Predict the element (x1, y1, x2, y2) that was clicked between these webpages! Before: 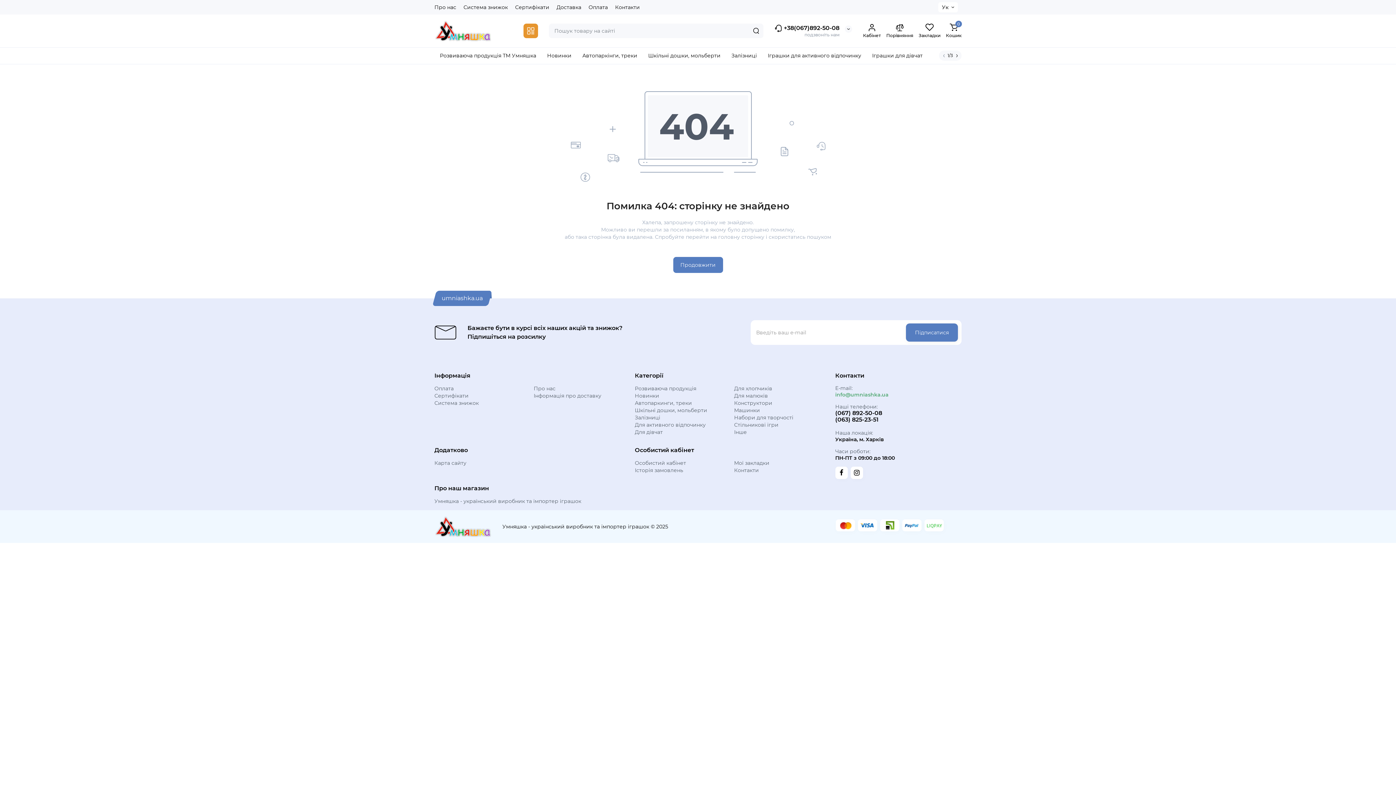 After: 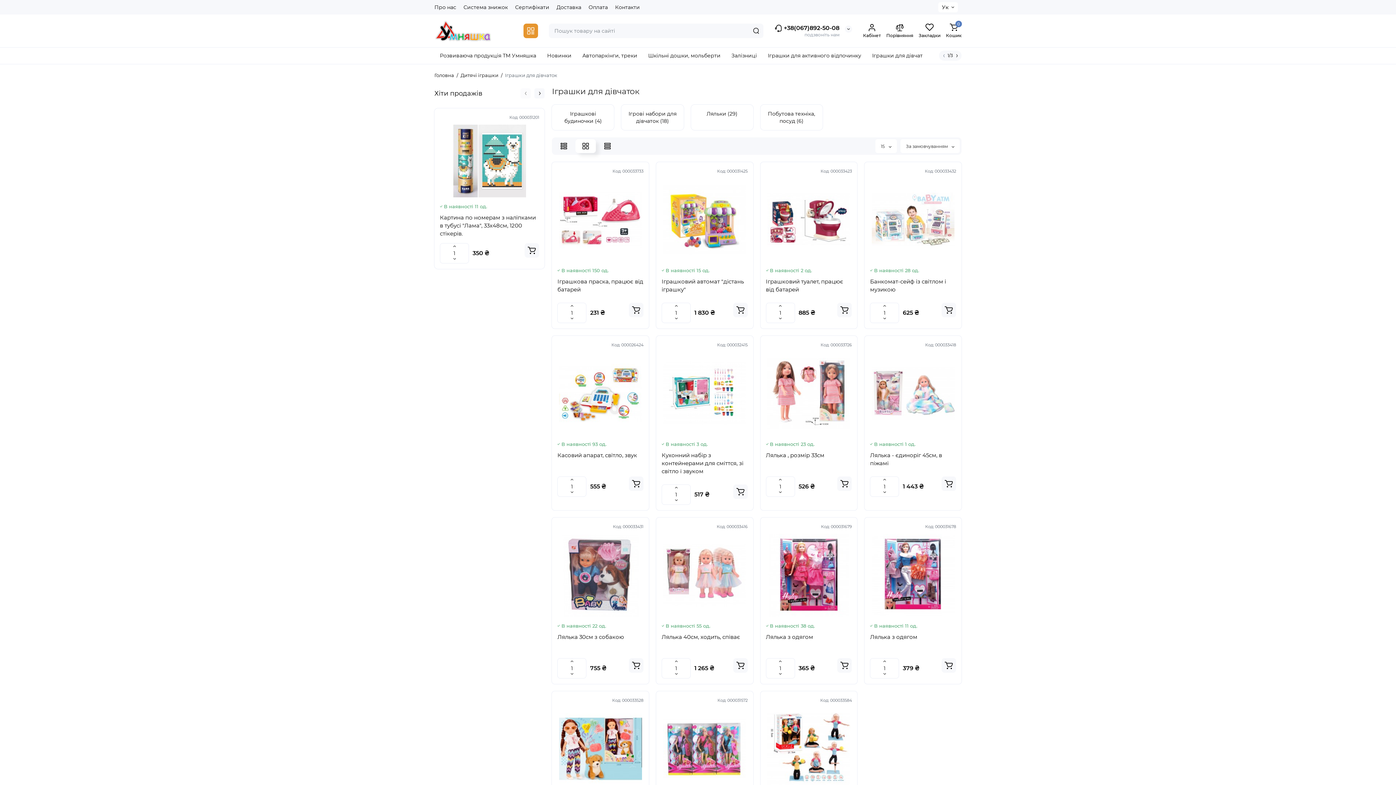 Action: bbox: (635, 429, 663, 435) label: Для дівчат